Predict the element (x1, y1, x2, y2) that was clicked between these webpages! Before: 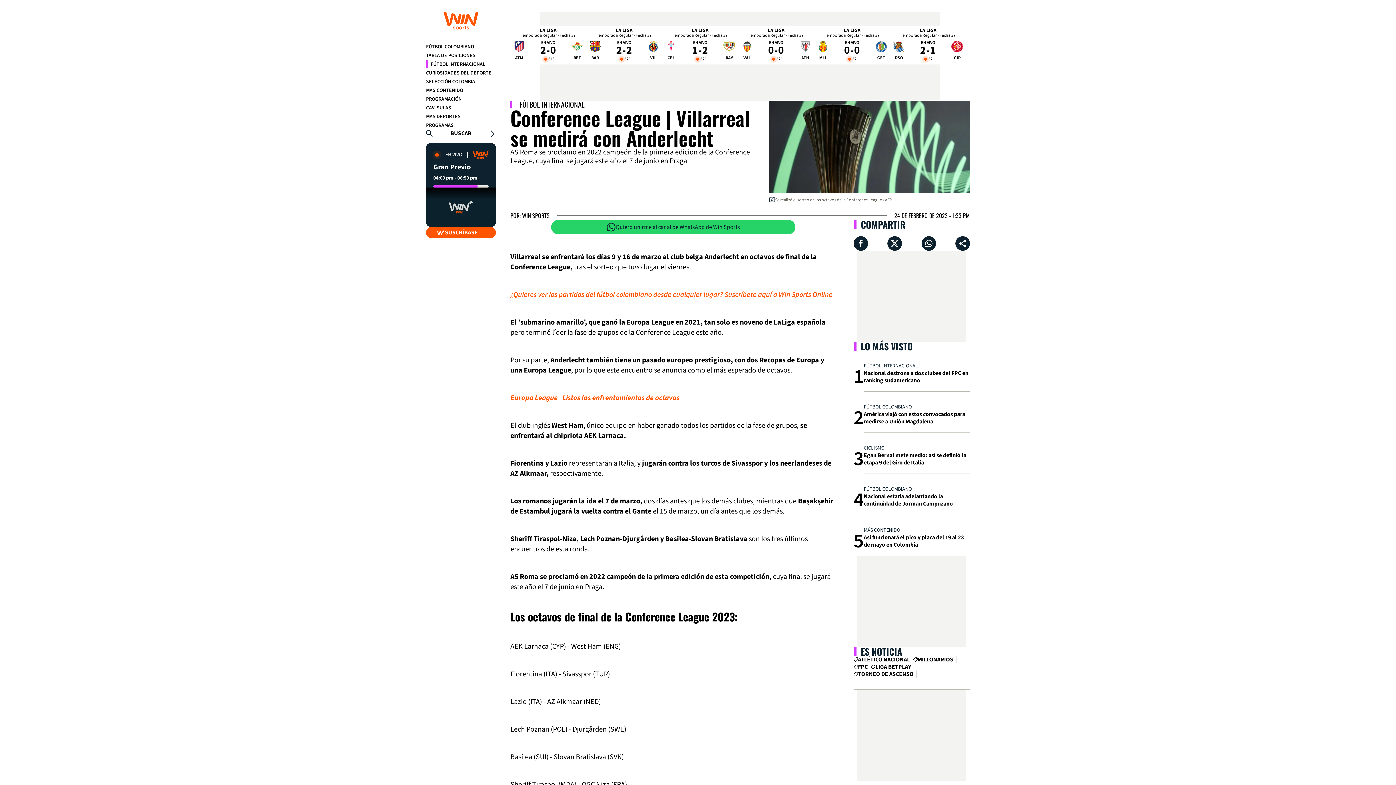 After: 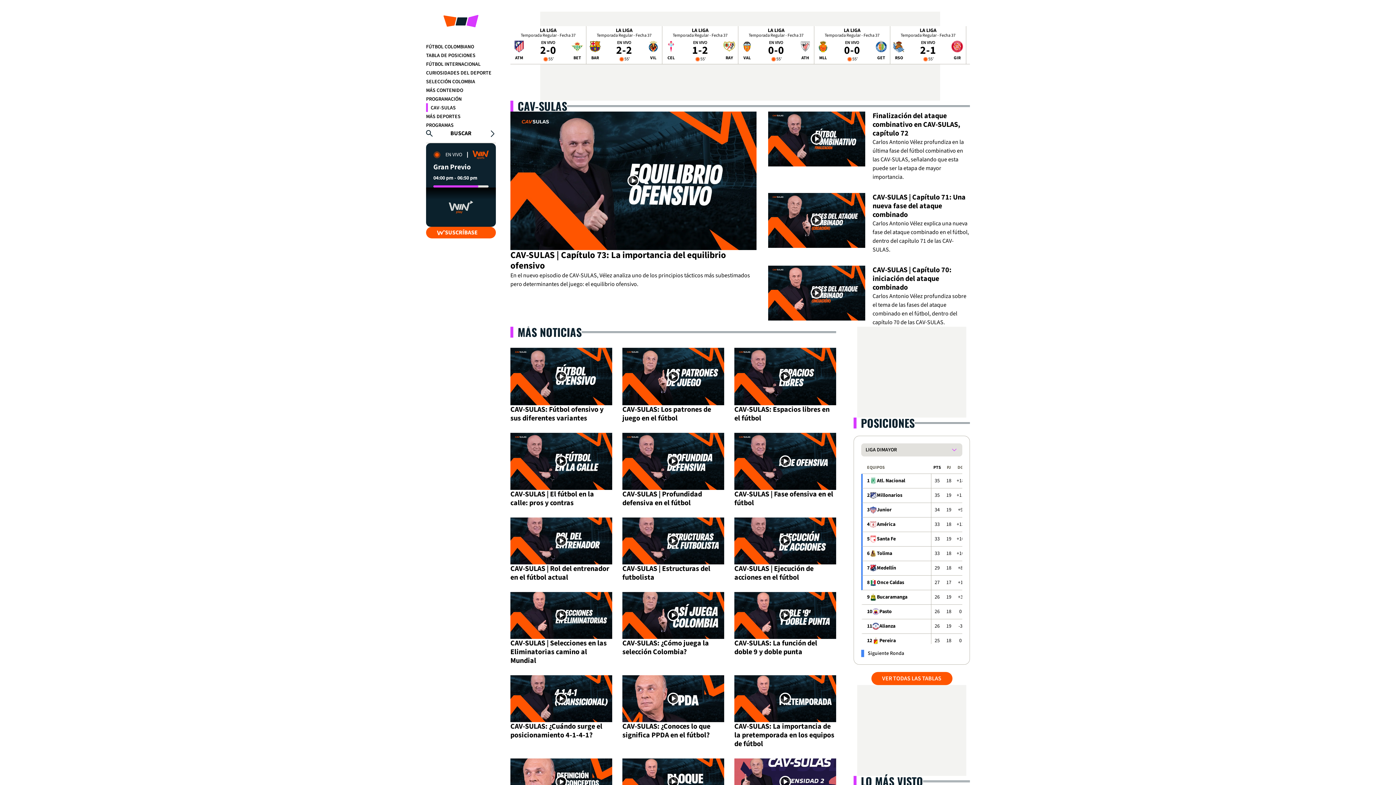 Action: label: CAV-SULAS bbox: (426, 104, 451, 111)